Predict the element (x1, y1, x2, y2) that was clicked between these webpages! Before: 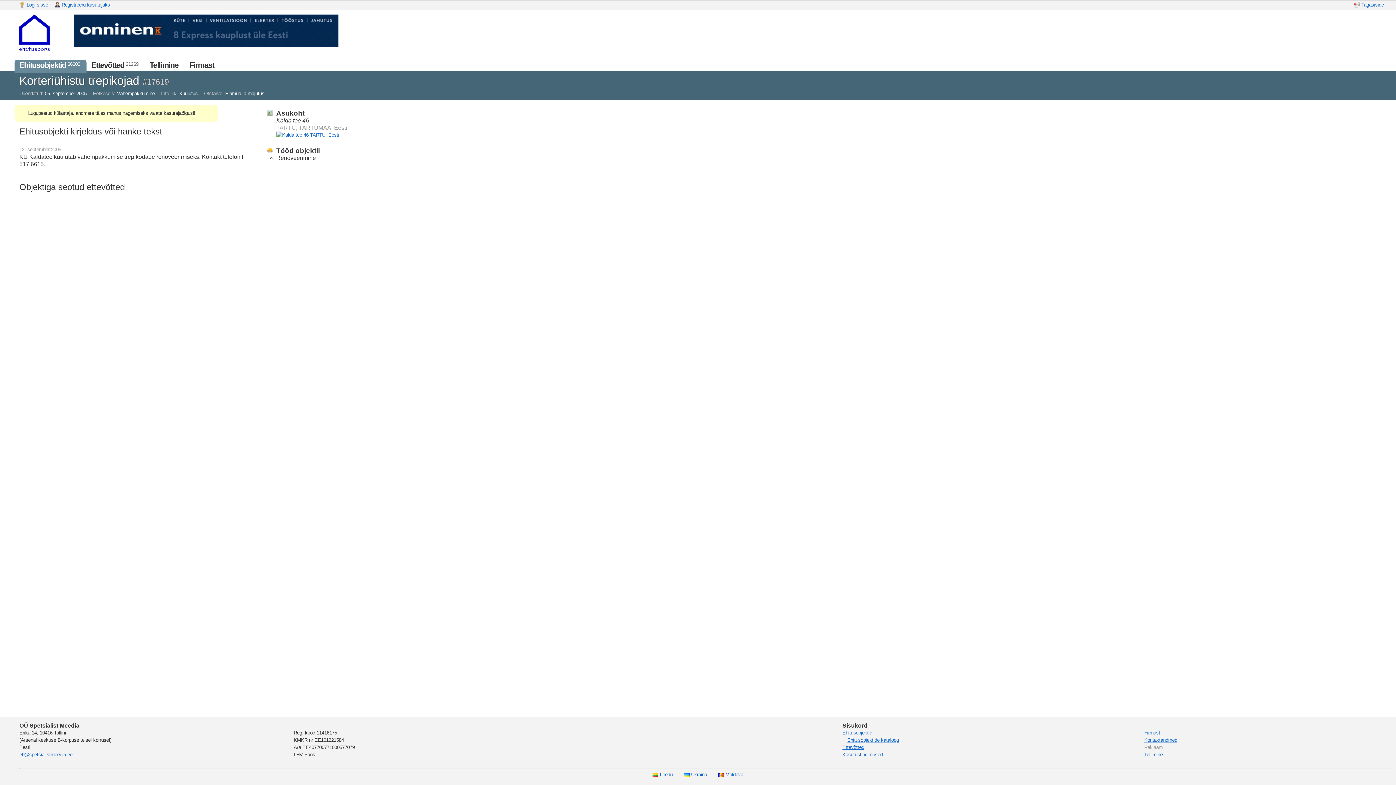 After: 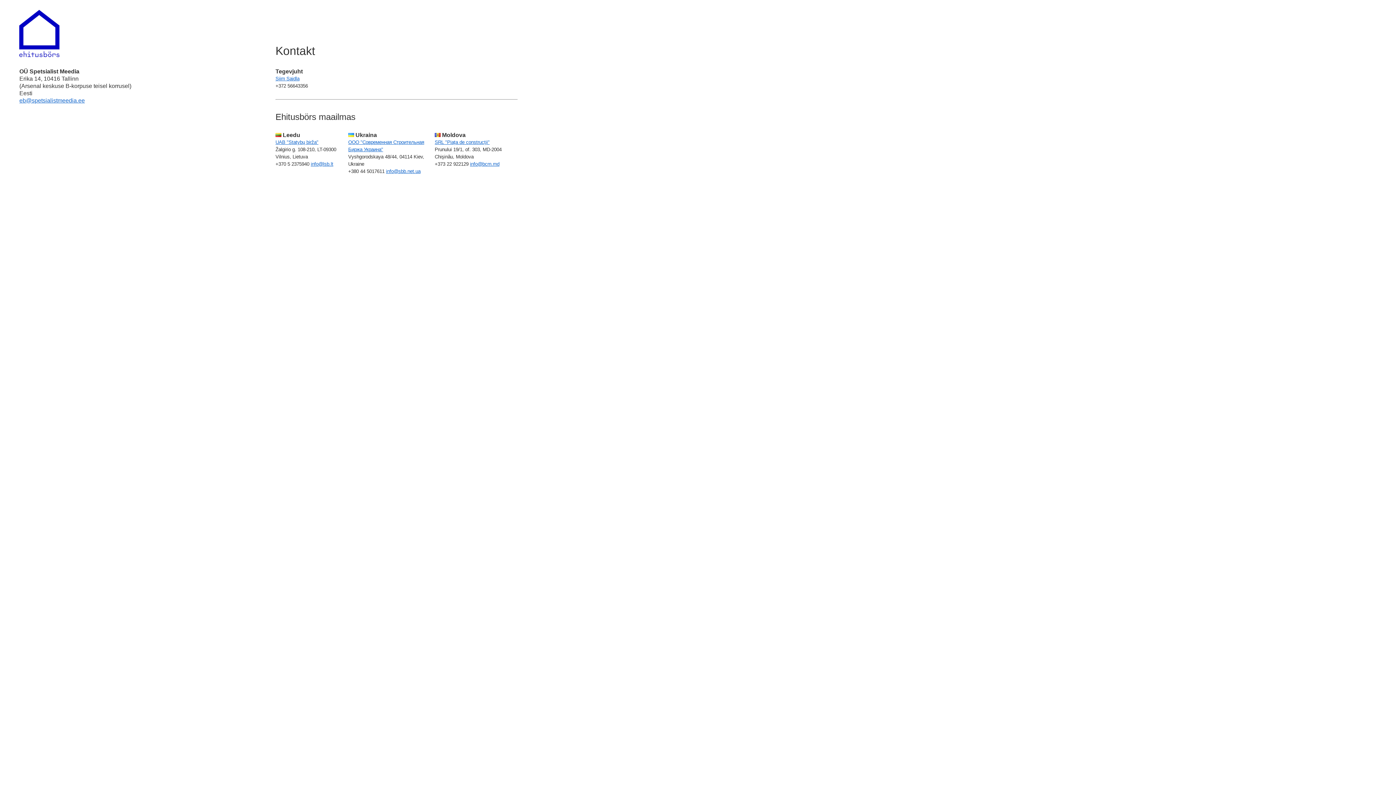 Action: label: Kontaktandmed bbox: (1144, 737, 1177, 743)